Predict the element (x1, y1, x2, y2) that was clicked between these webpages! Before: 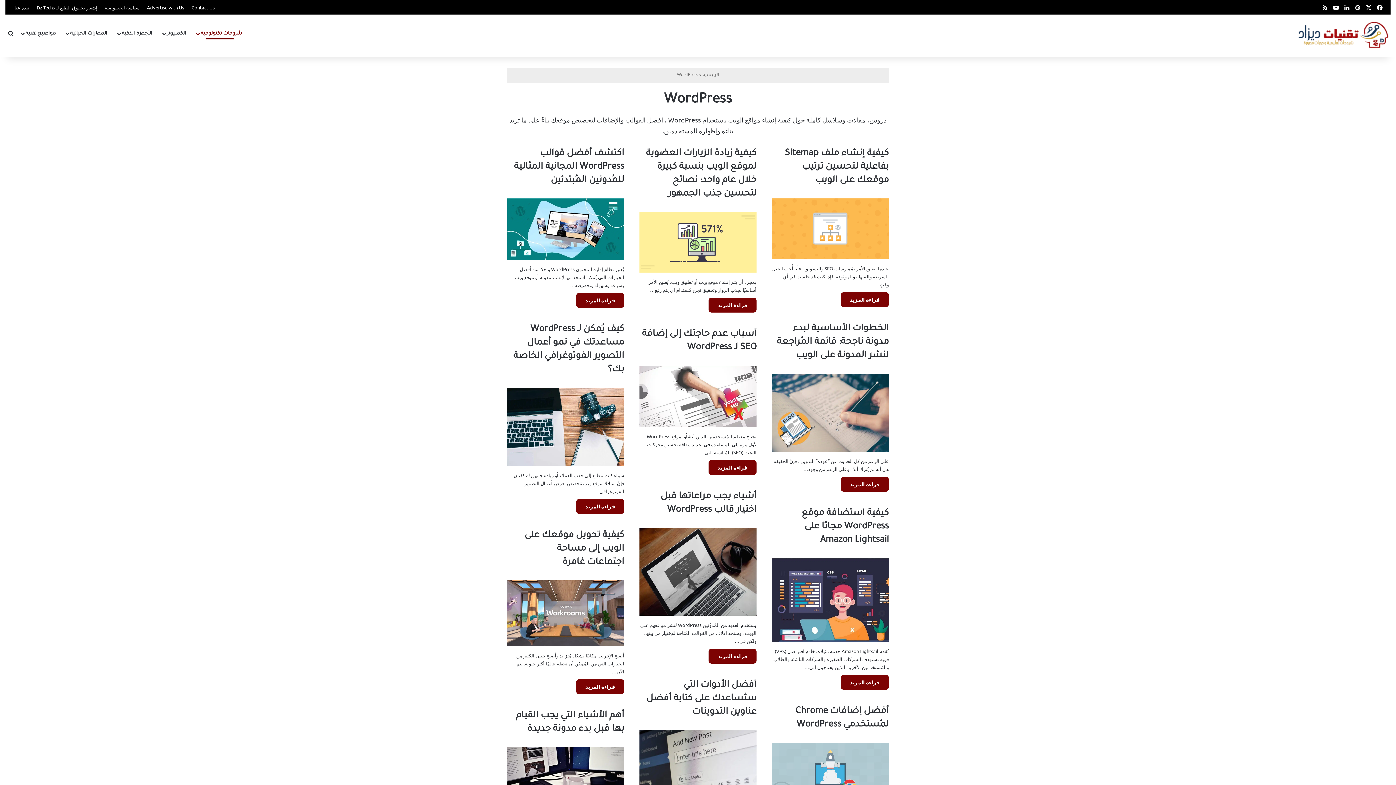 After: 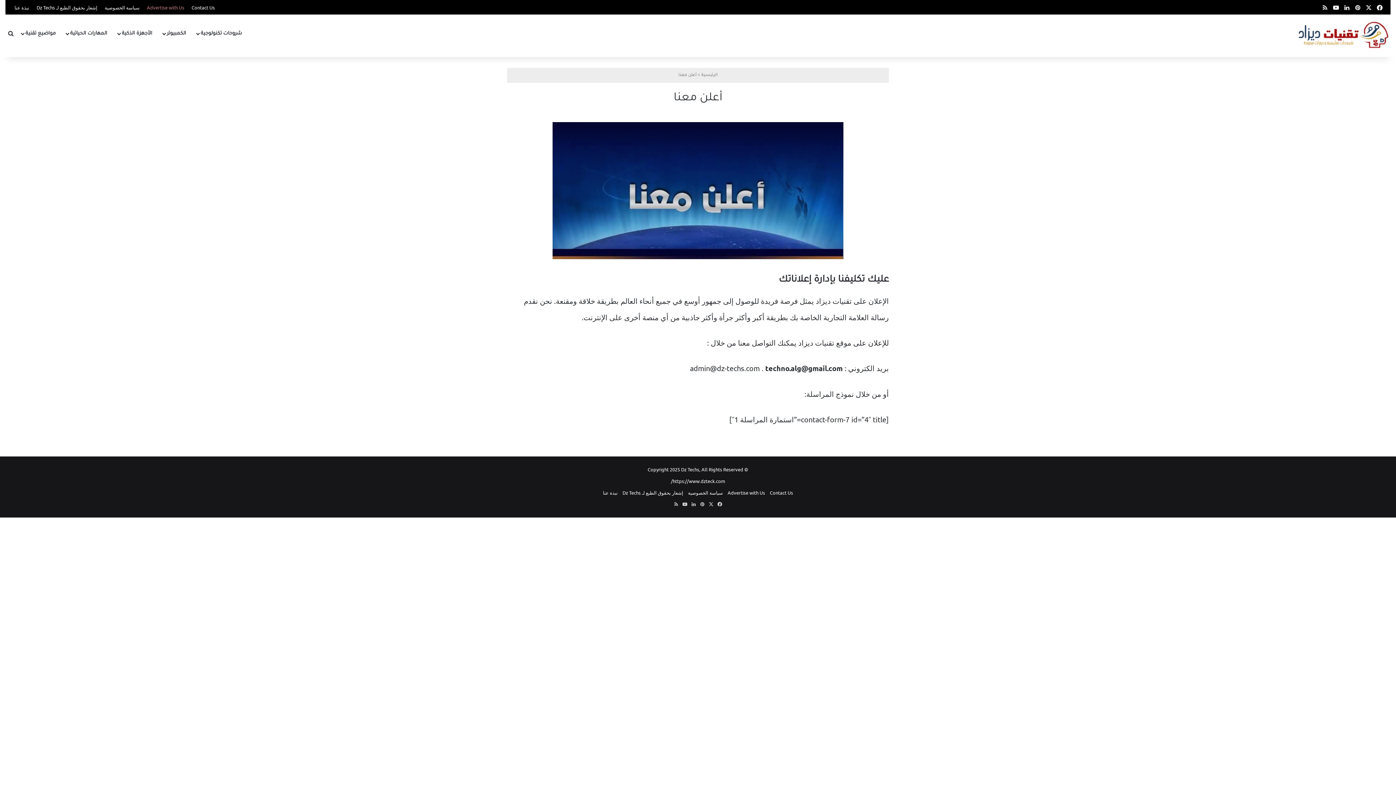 Action: label: Advertise with Us bbox: (143, 0, 188, 11)